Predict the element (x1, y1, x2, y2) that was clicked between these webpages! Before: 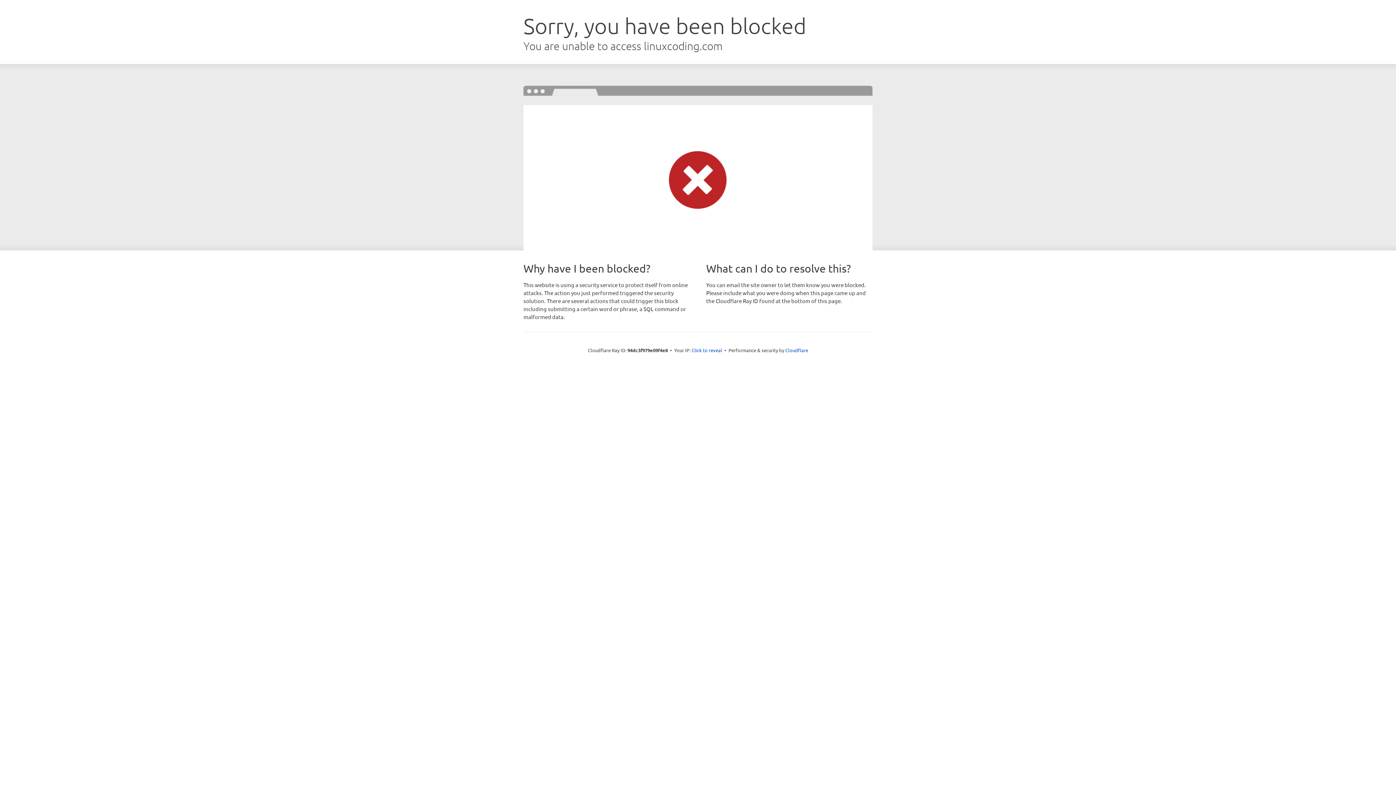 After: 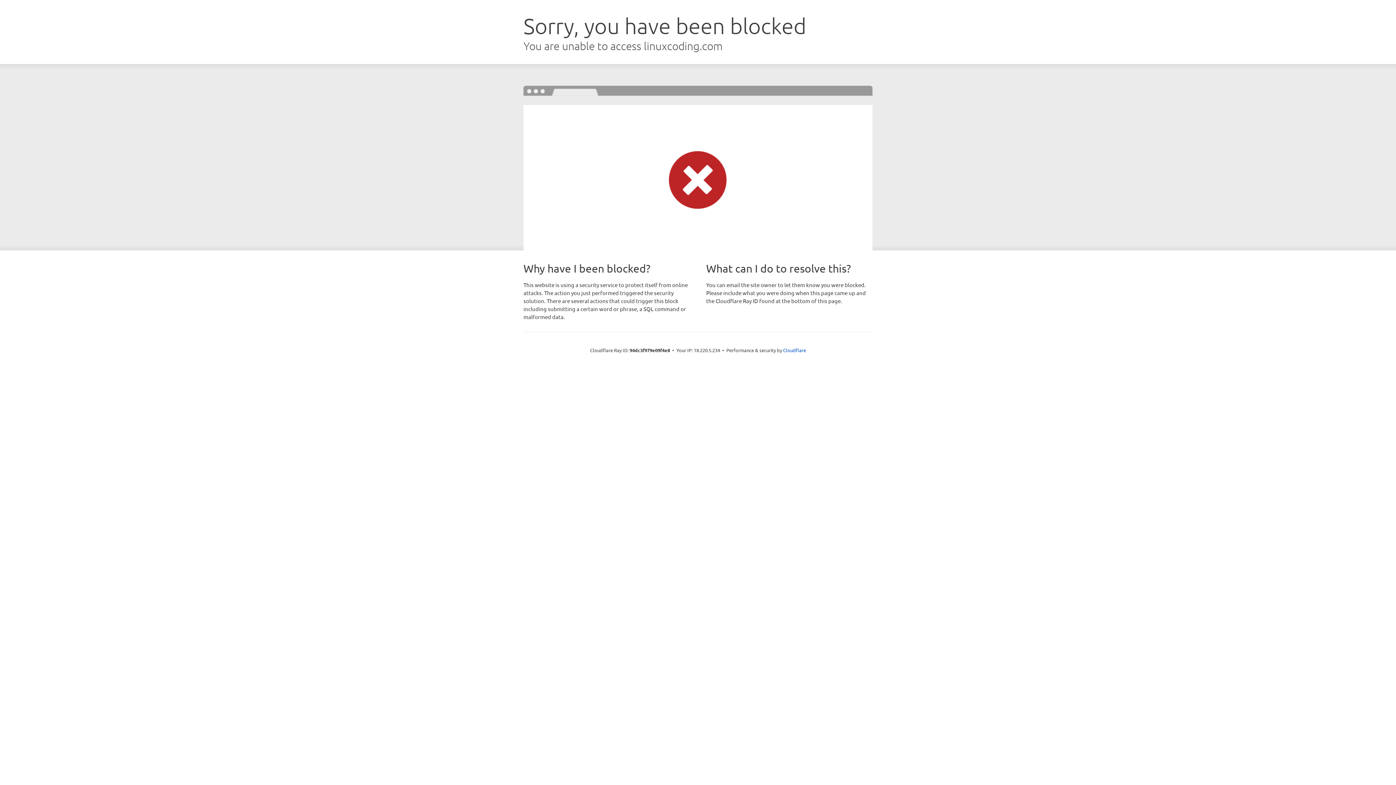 Action: bbox: (691, 346, 722, 353) label: Click to reveal